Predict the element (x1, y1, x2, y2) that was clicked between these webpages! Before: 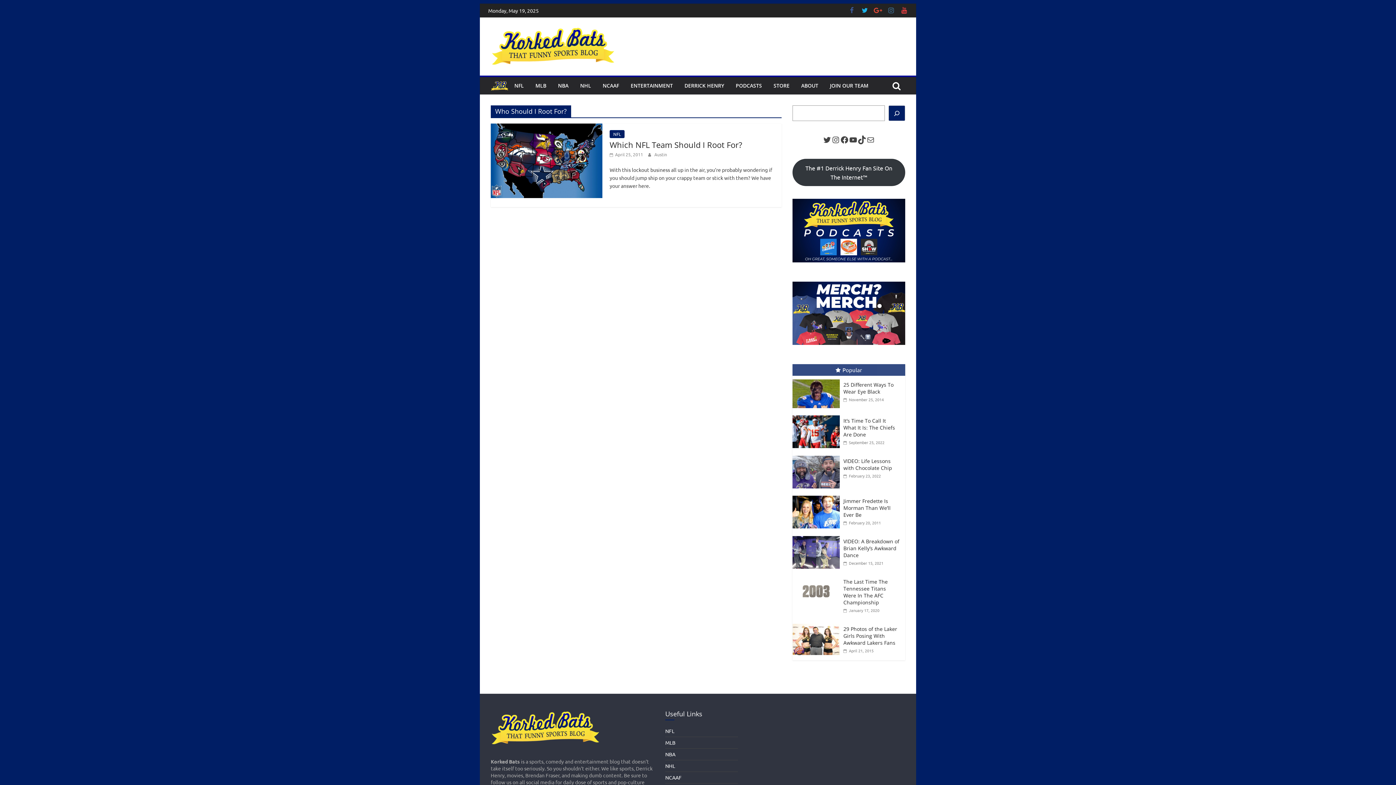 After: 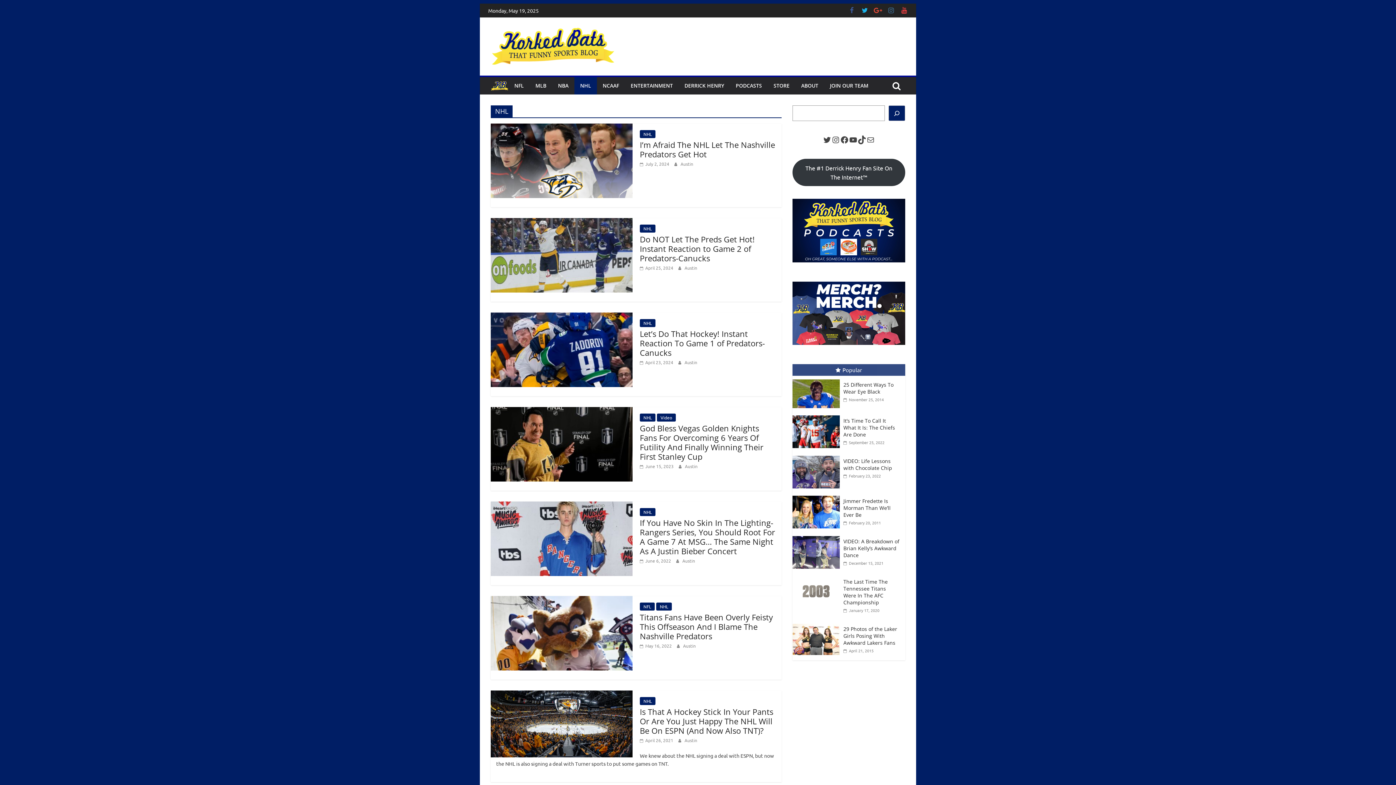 Action: bbox: (665, 762, 675, 769) label: NHL